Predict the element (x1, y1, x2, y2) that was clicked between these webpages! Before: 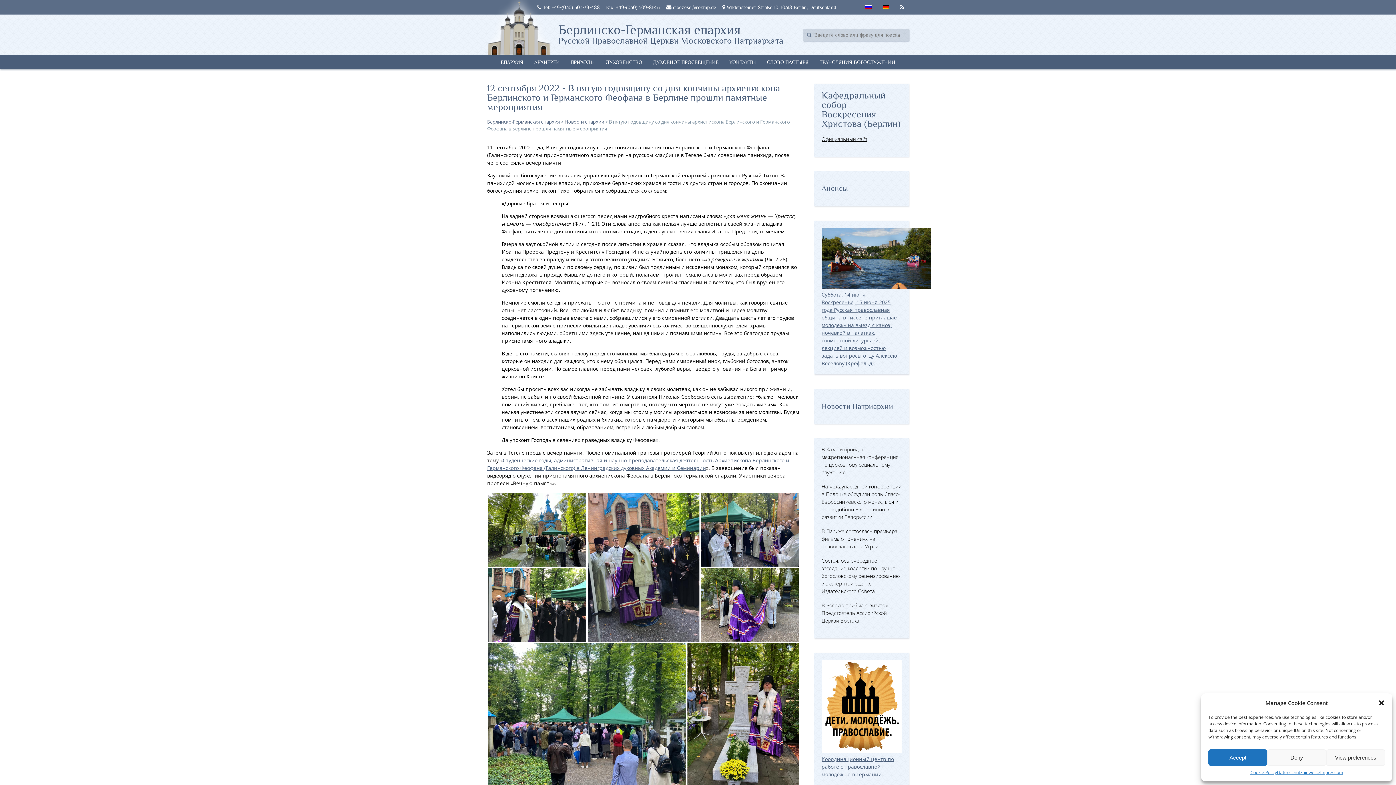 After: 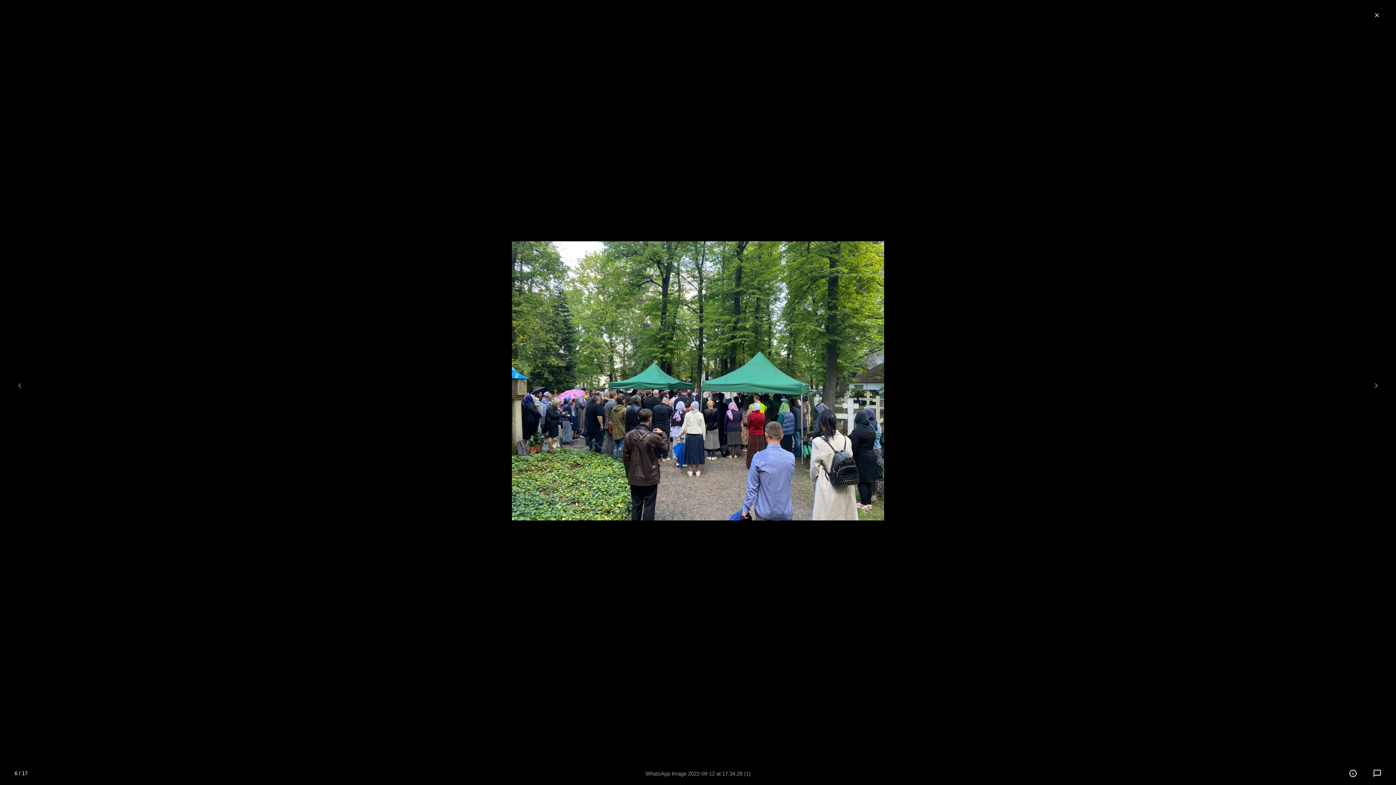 Action: bbox: (487, 713, 686, 720)